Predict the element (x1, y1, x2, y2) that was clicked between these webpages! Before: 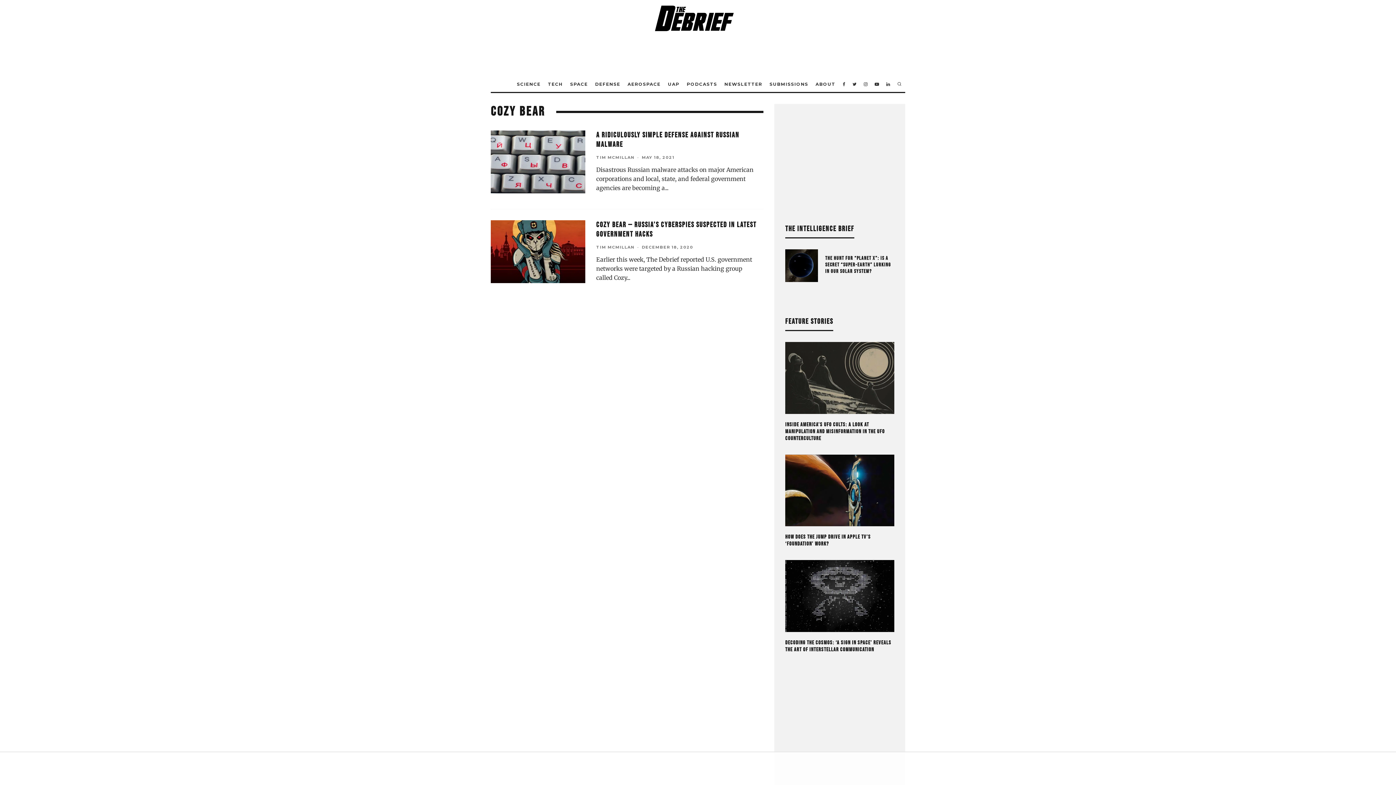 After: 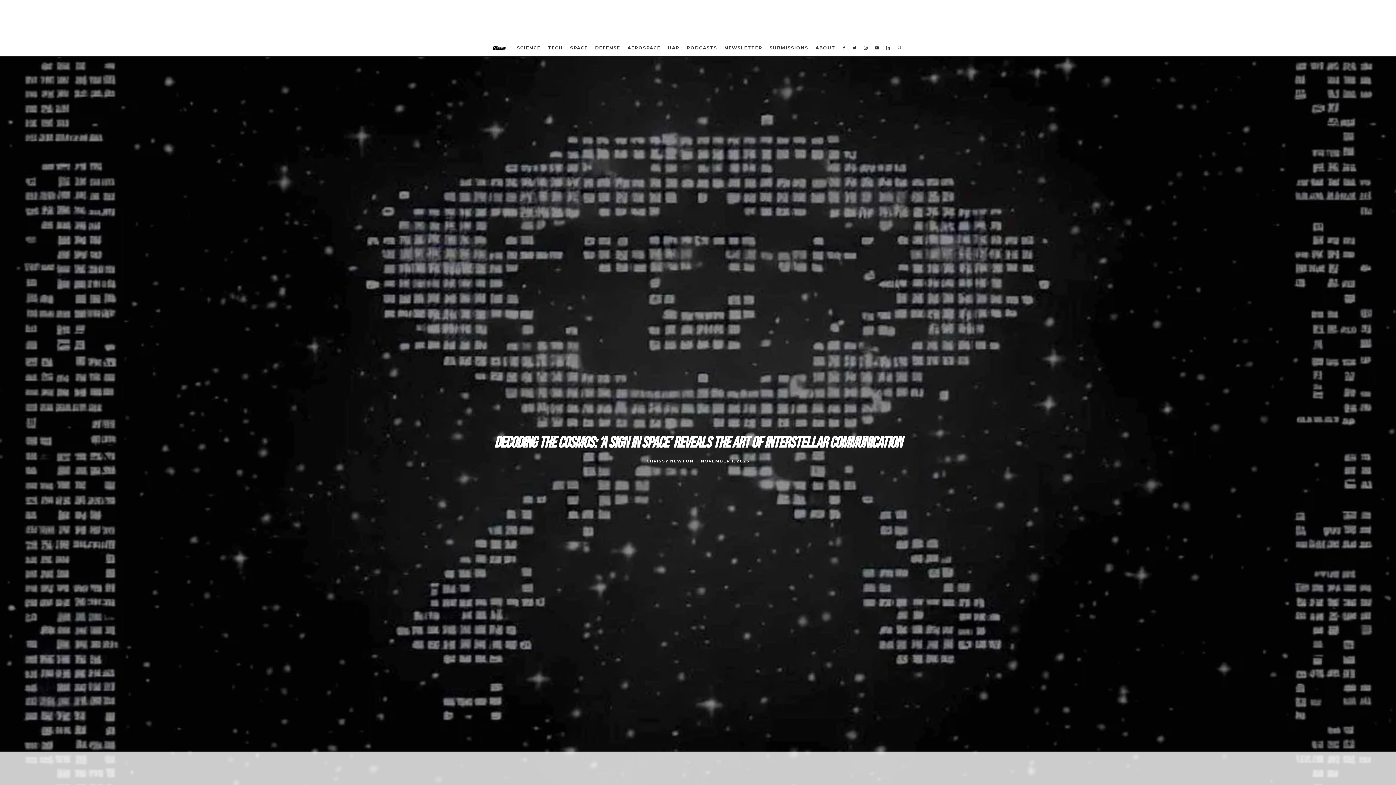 Action: bbox: (785, 560, 894, 632)